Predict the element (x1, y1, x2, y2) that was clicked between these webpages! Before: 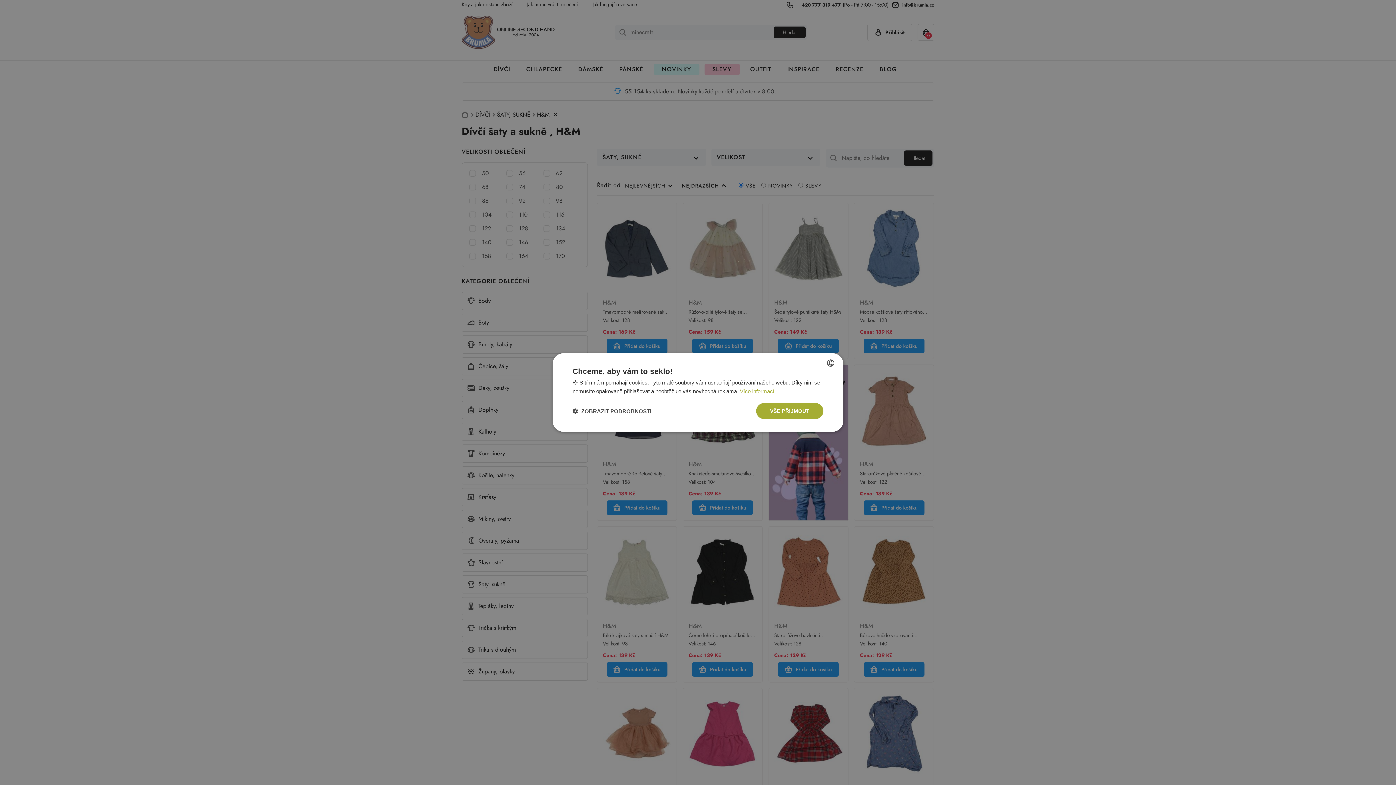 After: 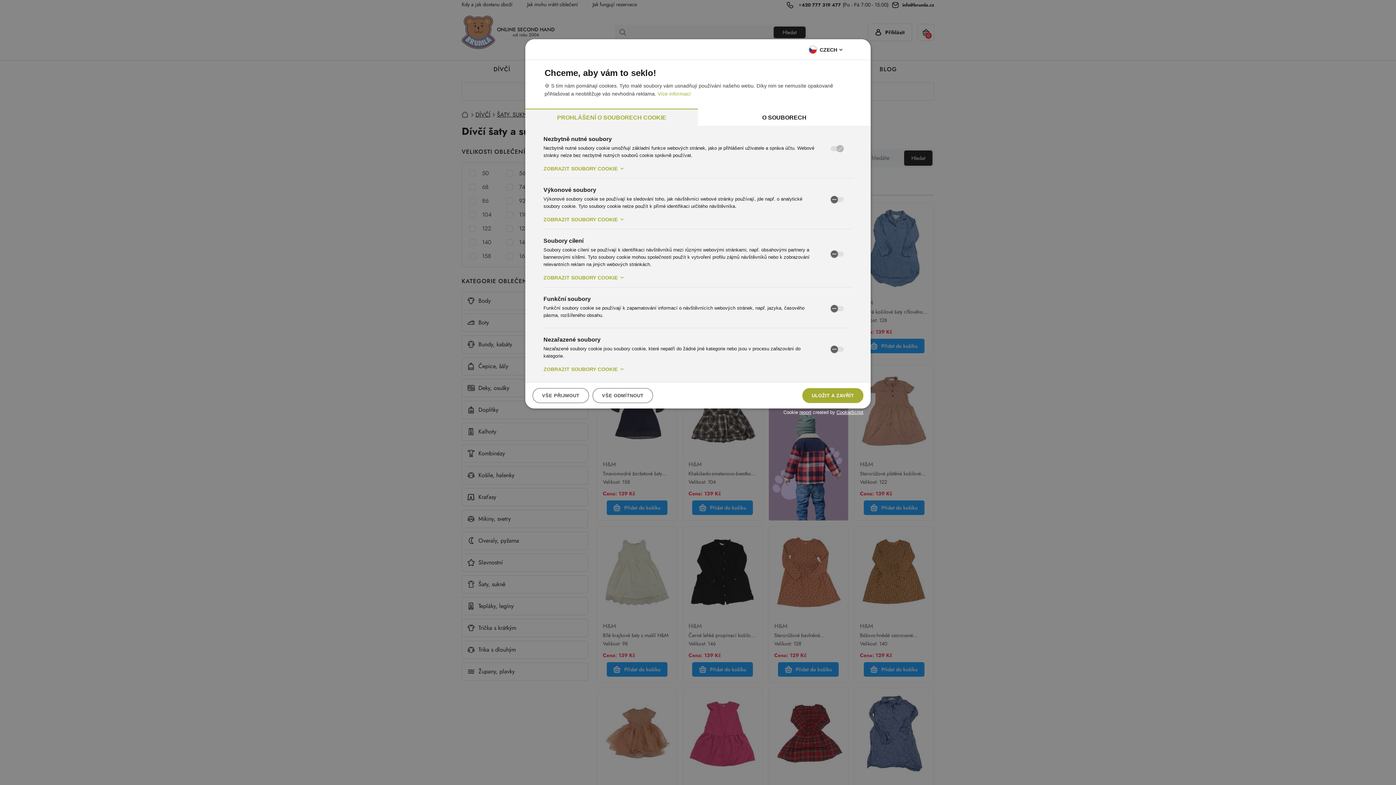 Action: bbox: (572, 407, 651, 414) label:  ZOBRAZIT PODROBNOSTI